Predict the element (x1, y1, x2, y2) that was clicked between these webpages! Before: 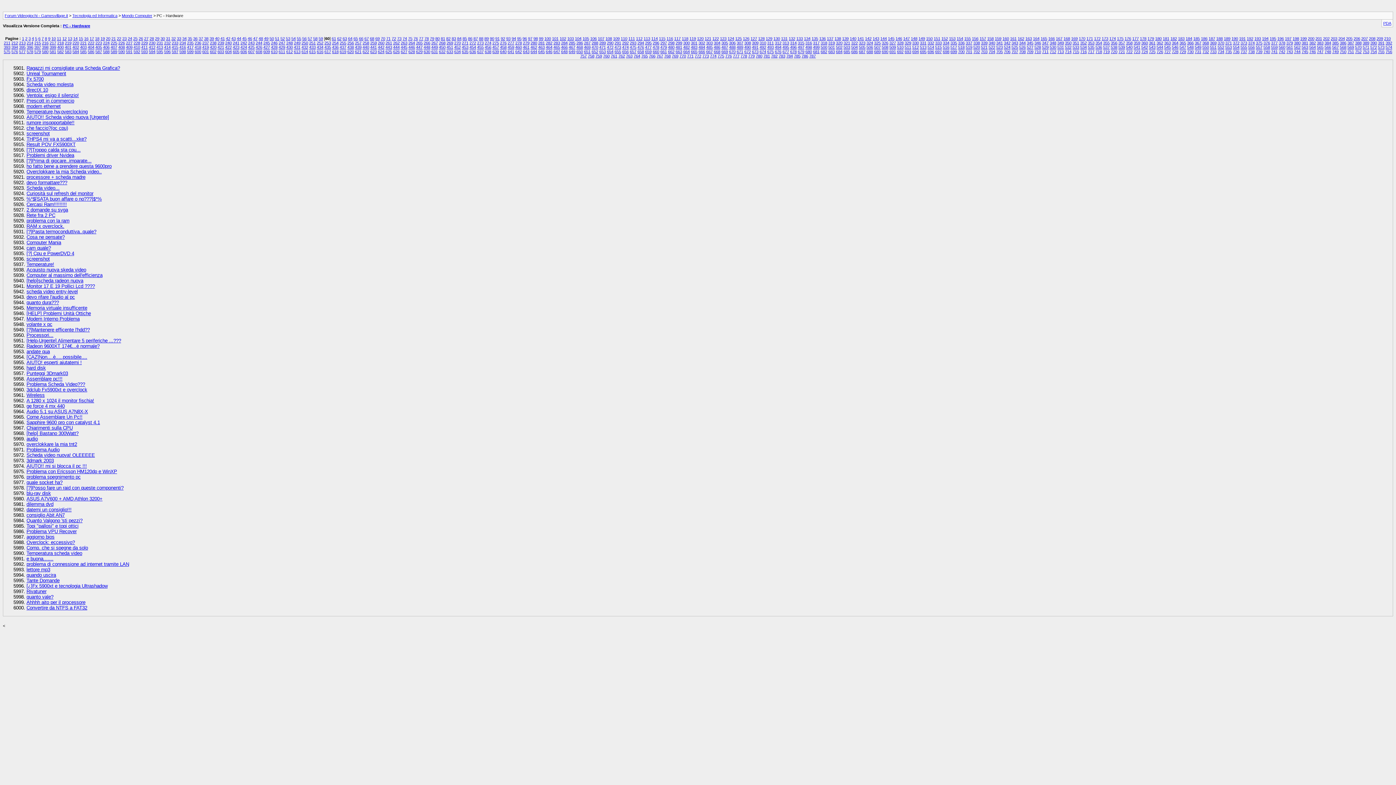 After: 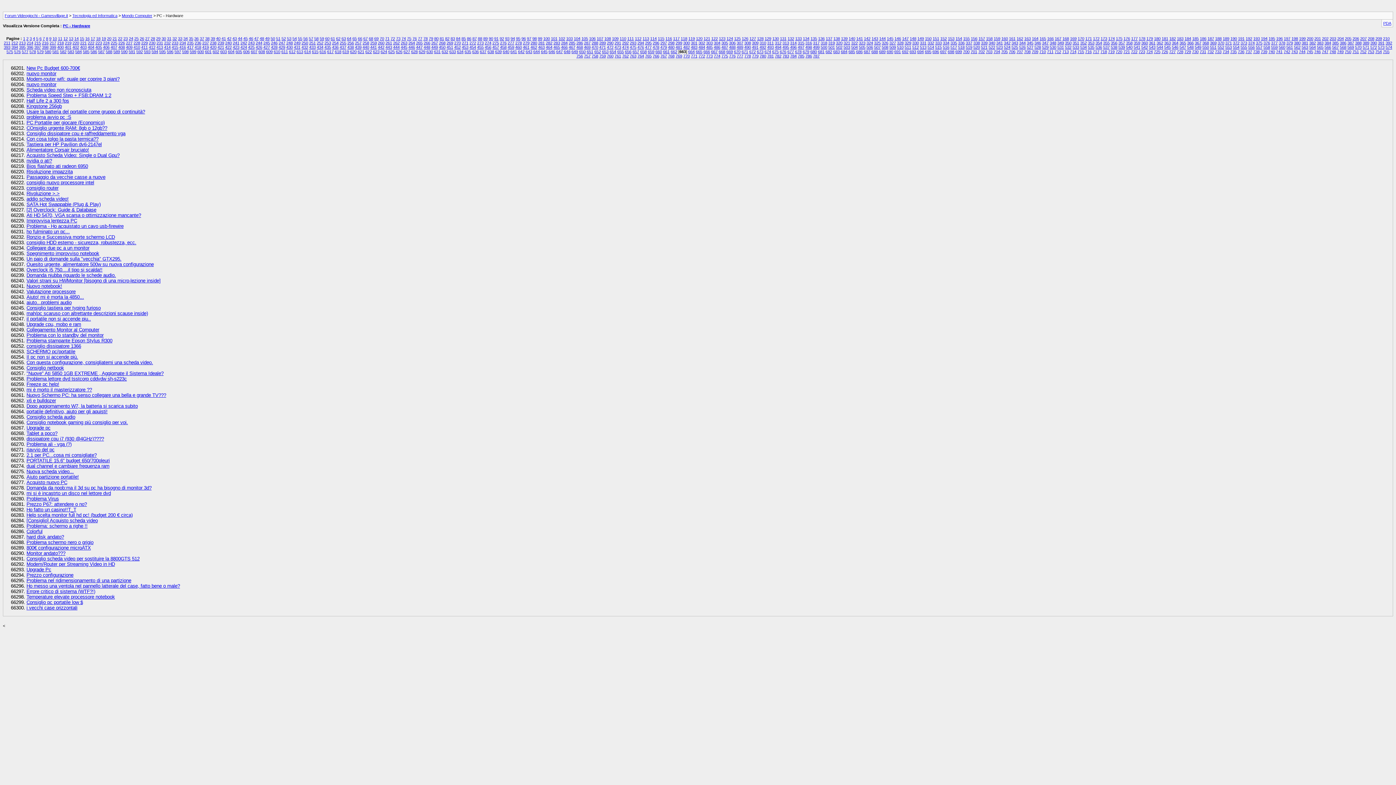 Action: bbox: (675, 49, 682, 53) label: 663